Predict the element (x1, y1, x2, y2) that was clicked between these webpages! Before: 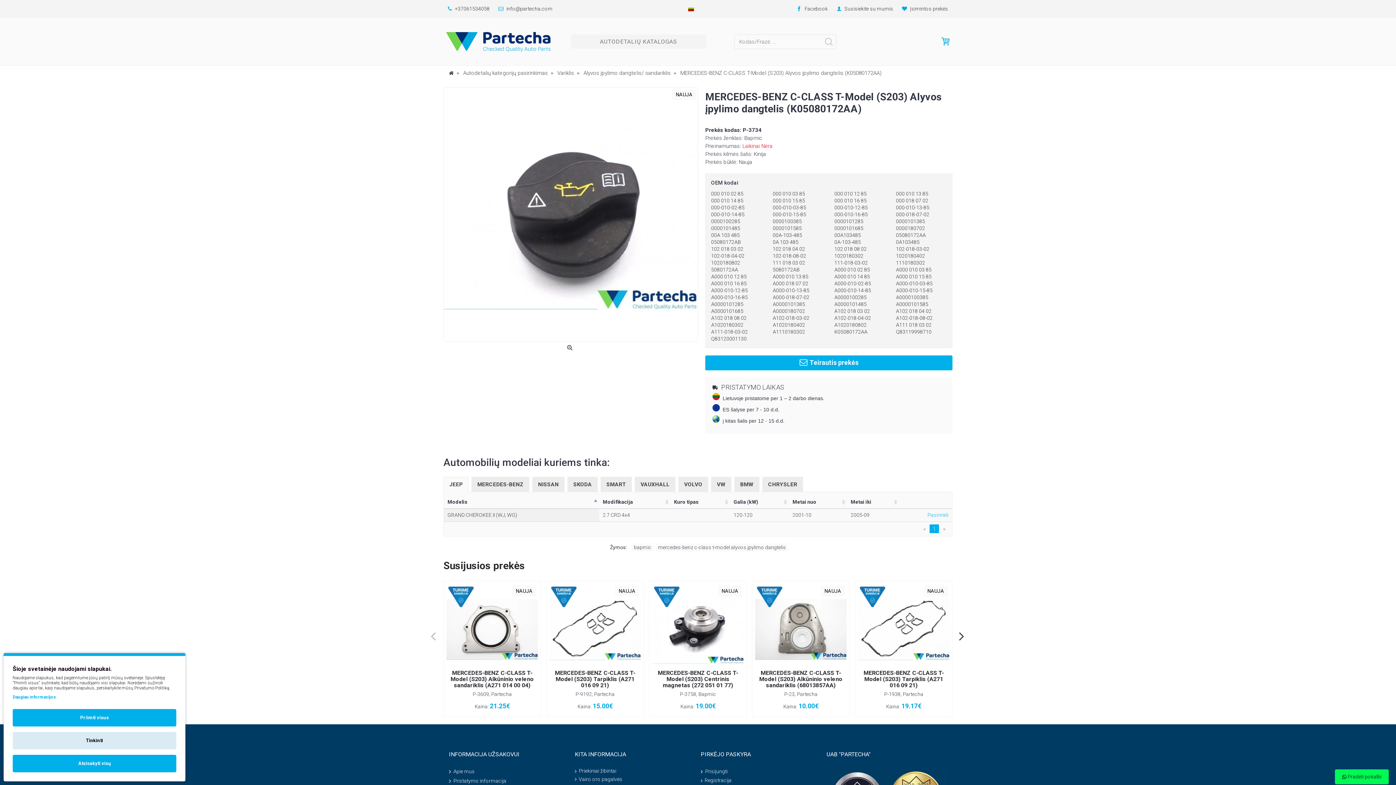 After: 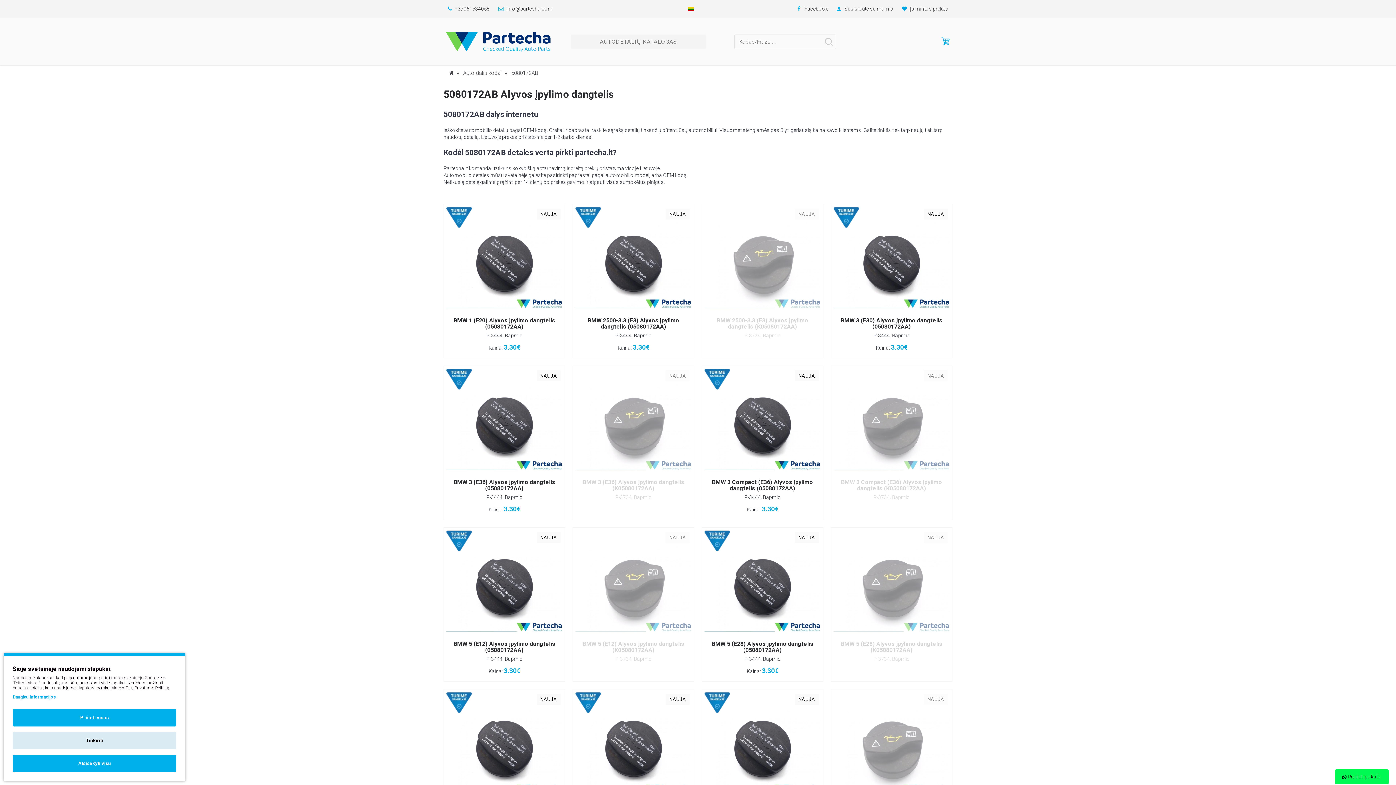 Action: bbox: (772, 266, 799, 272) label: 5080172AB